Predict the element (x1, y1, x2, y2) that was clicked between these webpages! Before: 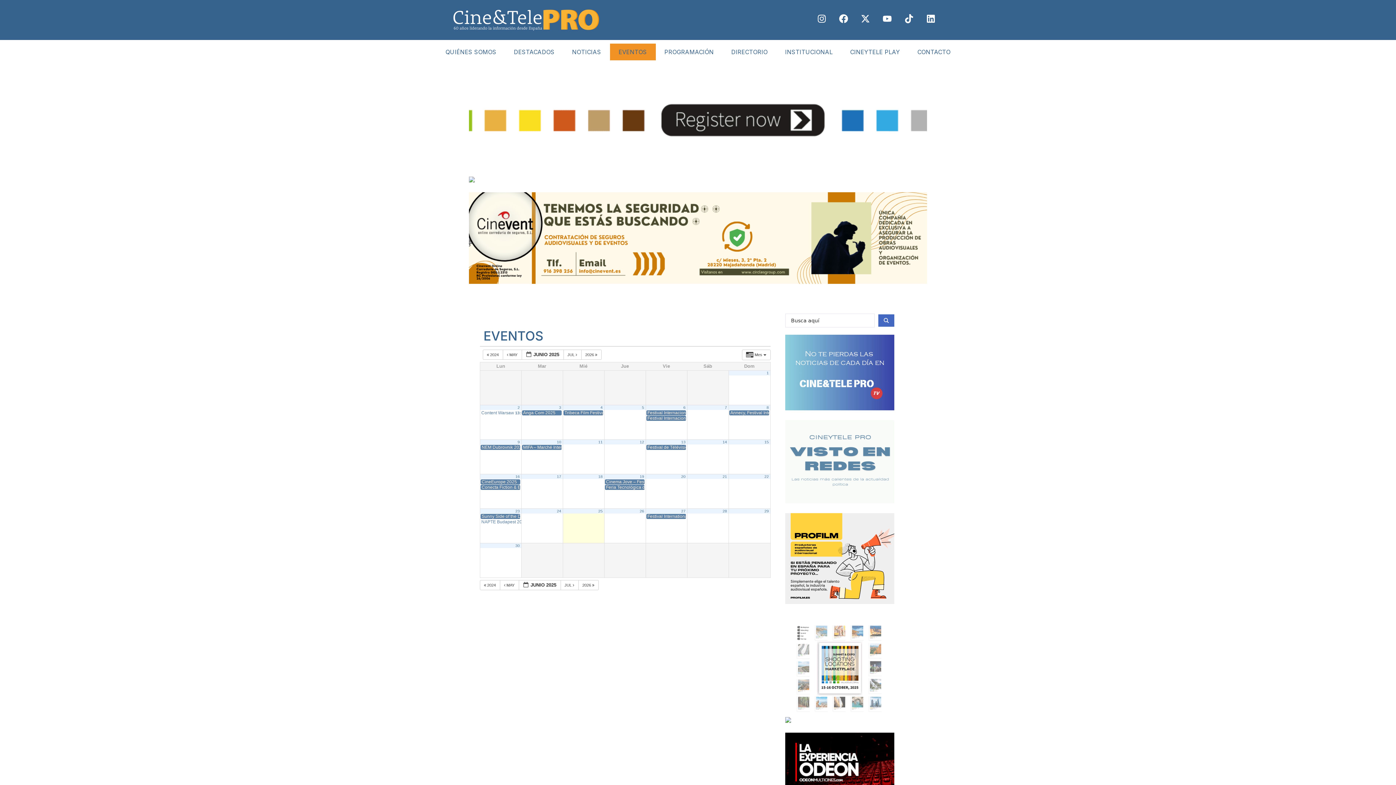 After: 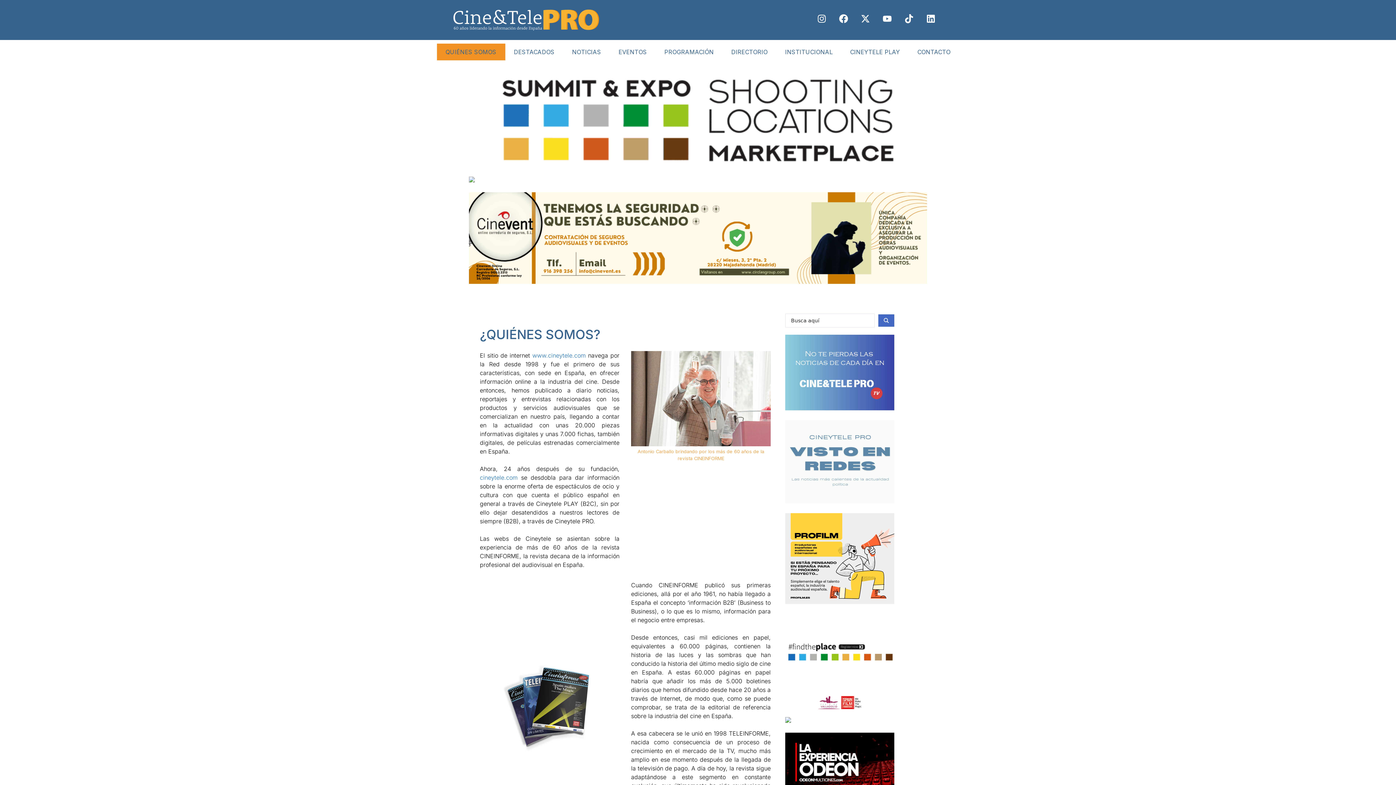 Action: label: QUIÉNES SOMOS bbox: (436, 43, 505, 60)